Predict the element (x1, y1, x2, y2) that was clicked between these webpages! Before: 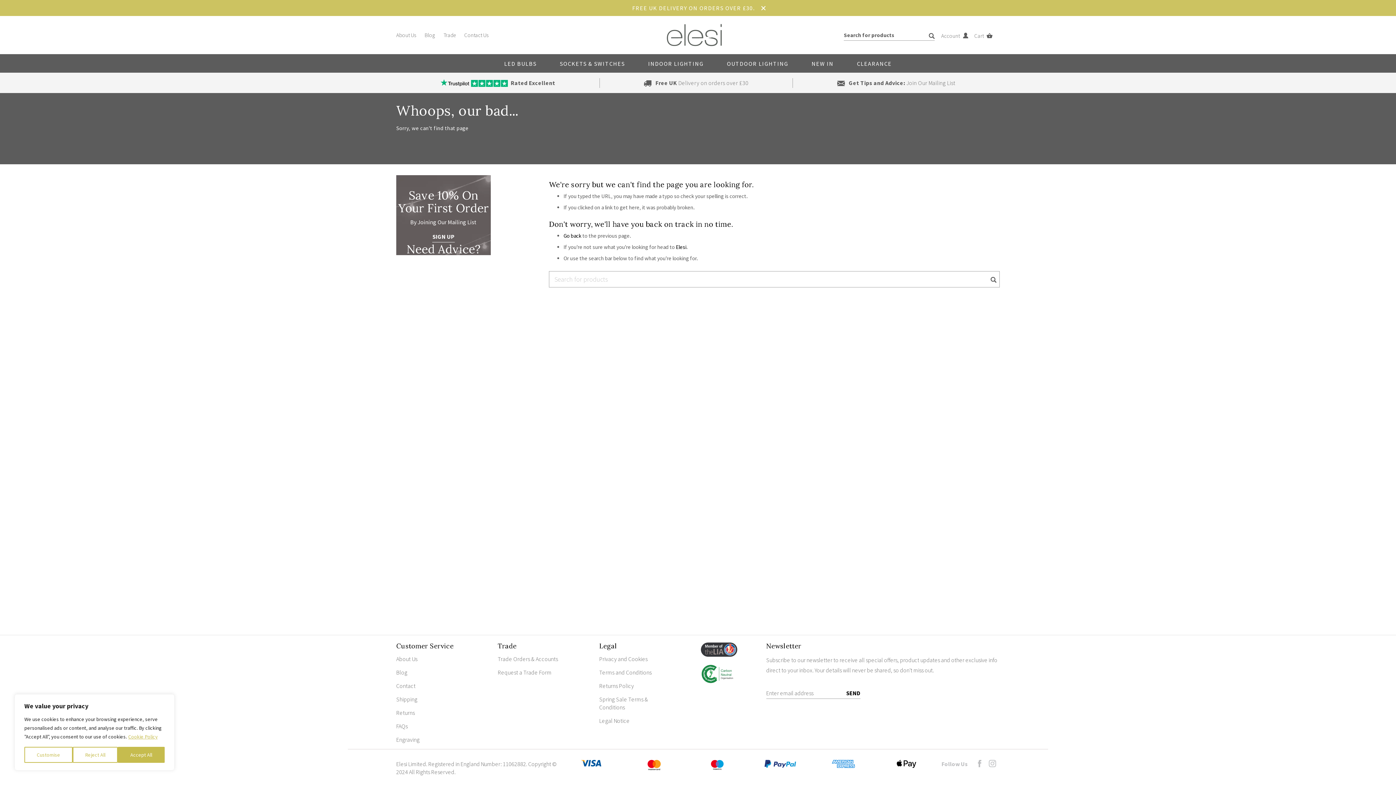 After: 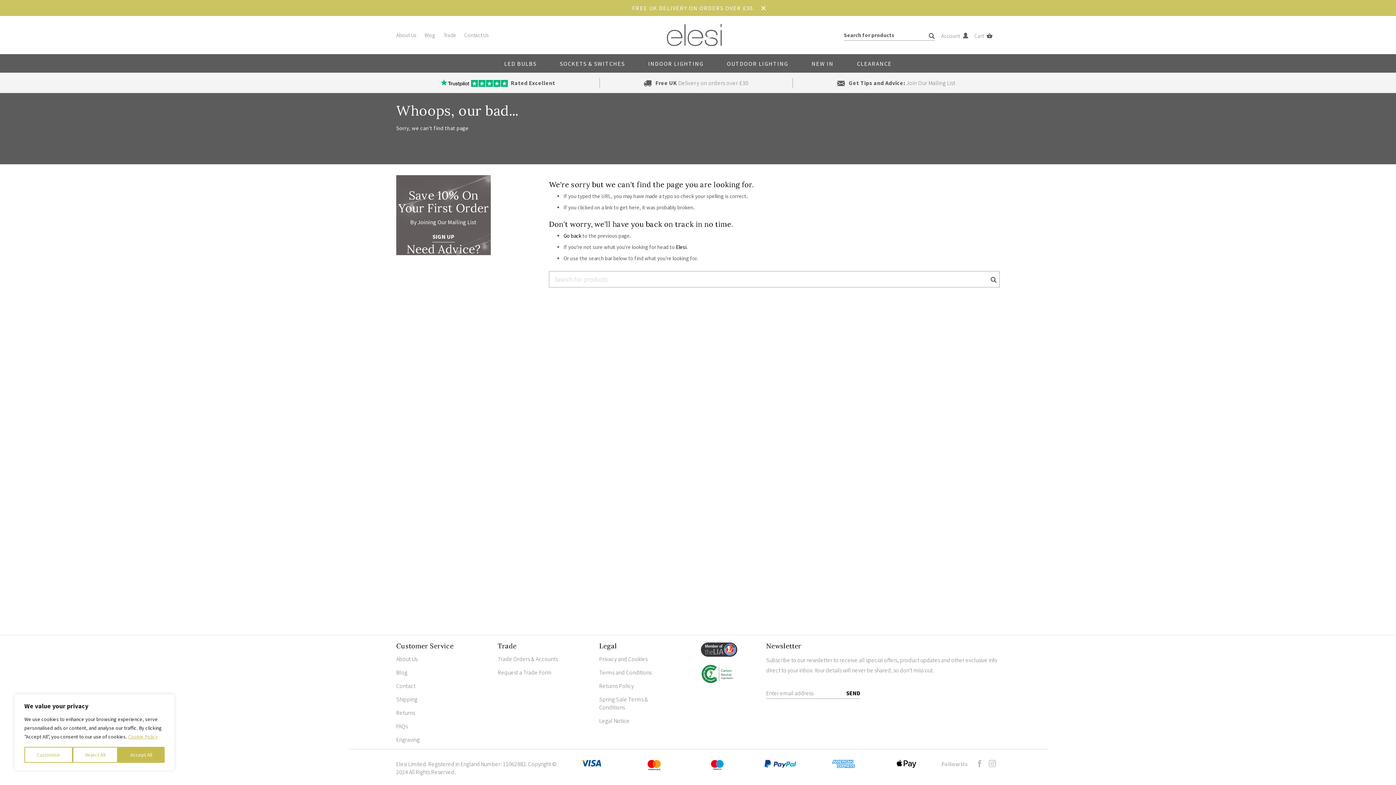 Action: bbox: (128, 733, 158, 740) label: Cookie Policy